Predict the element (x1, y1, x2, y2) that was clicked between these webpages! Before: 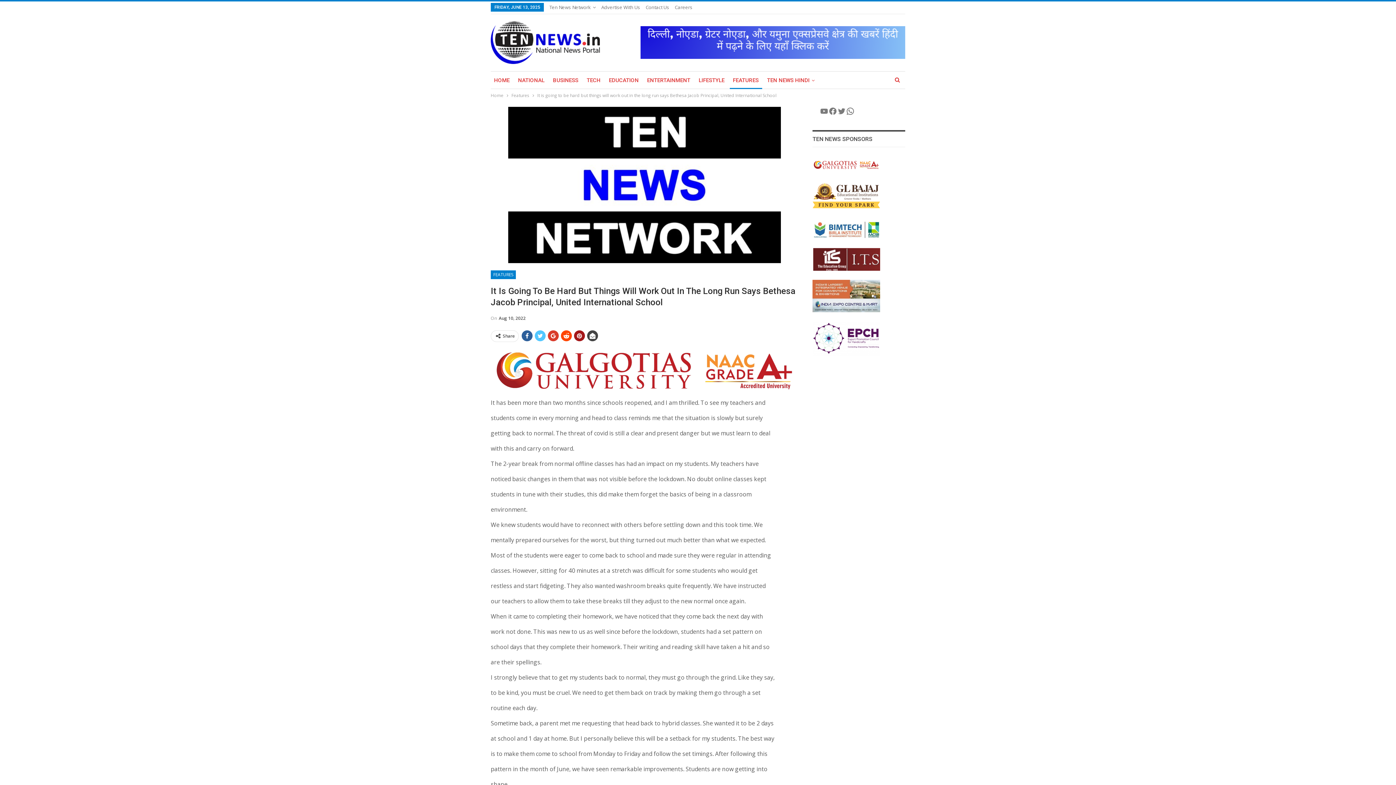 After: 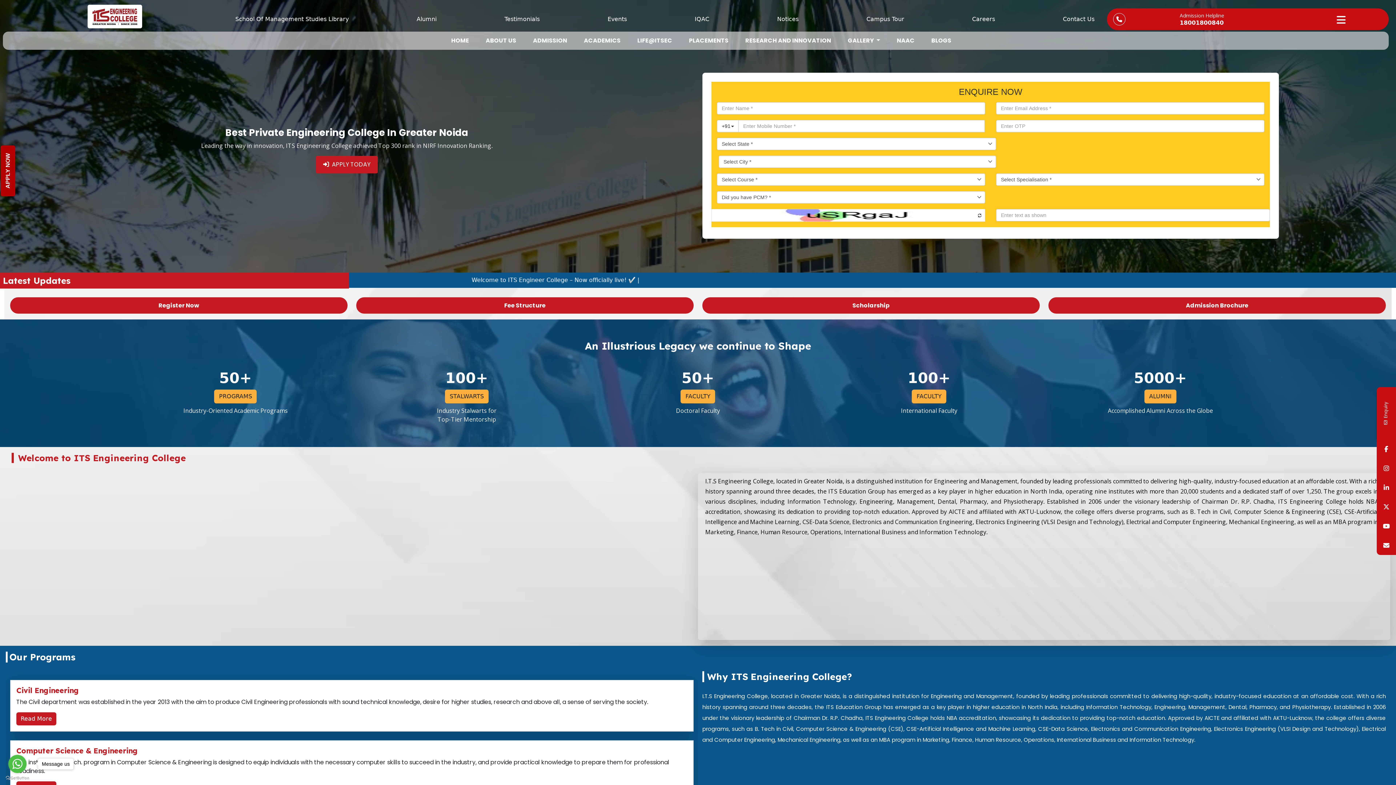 Action: bbox: (812, 256, 880, 263)